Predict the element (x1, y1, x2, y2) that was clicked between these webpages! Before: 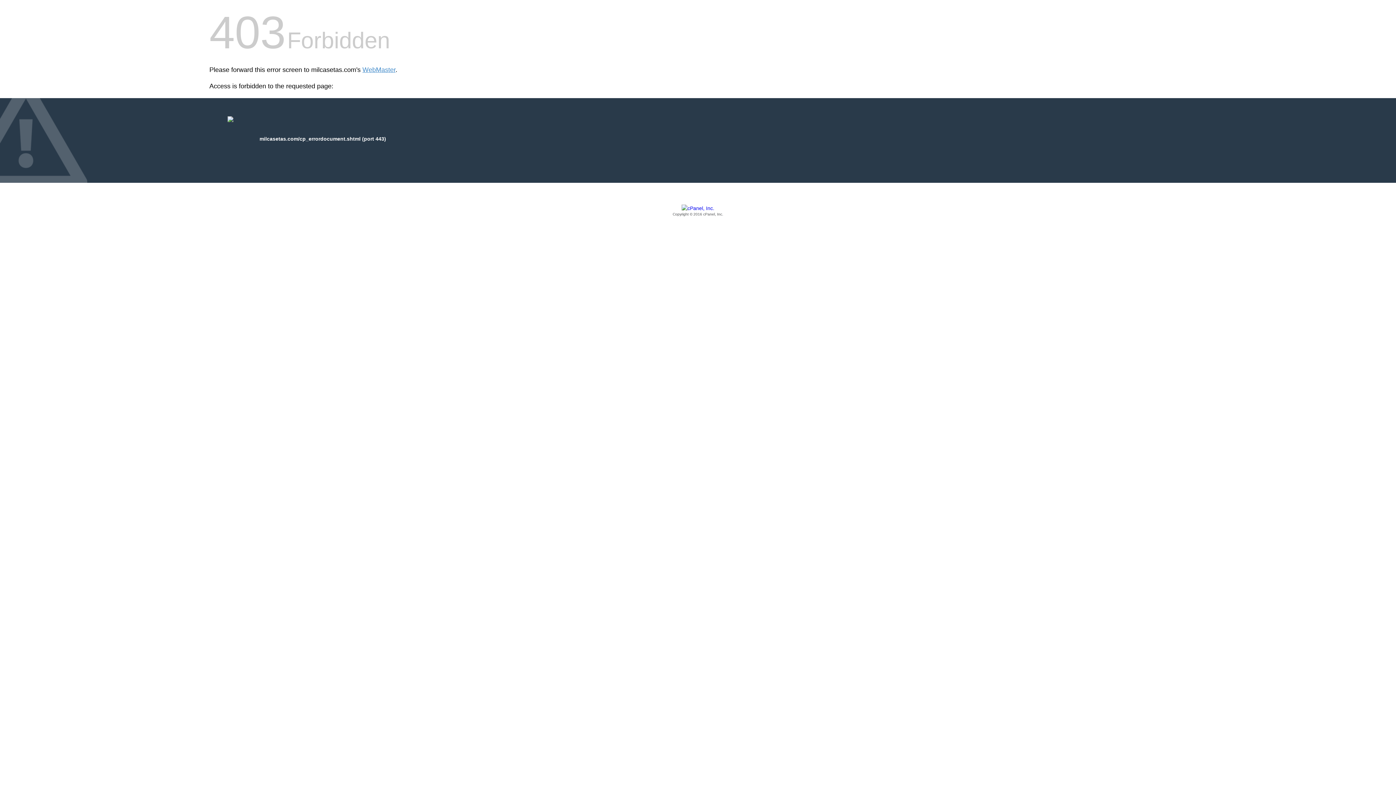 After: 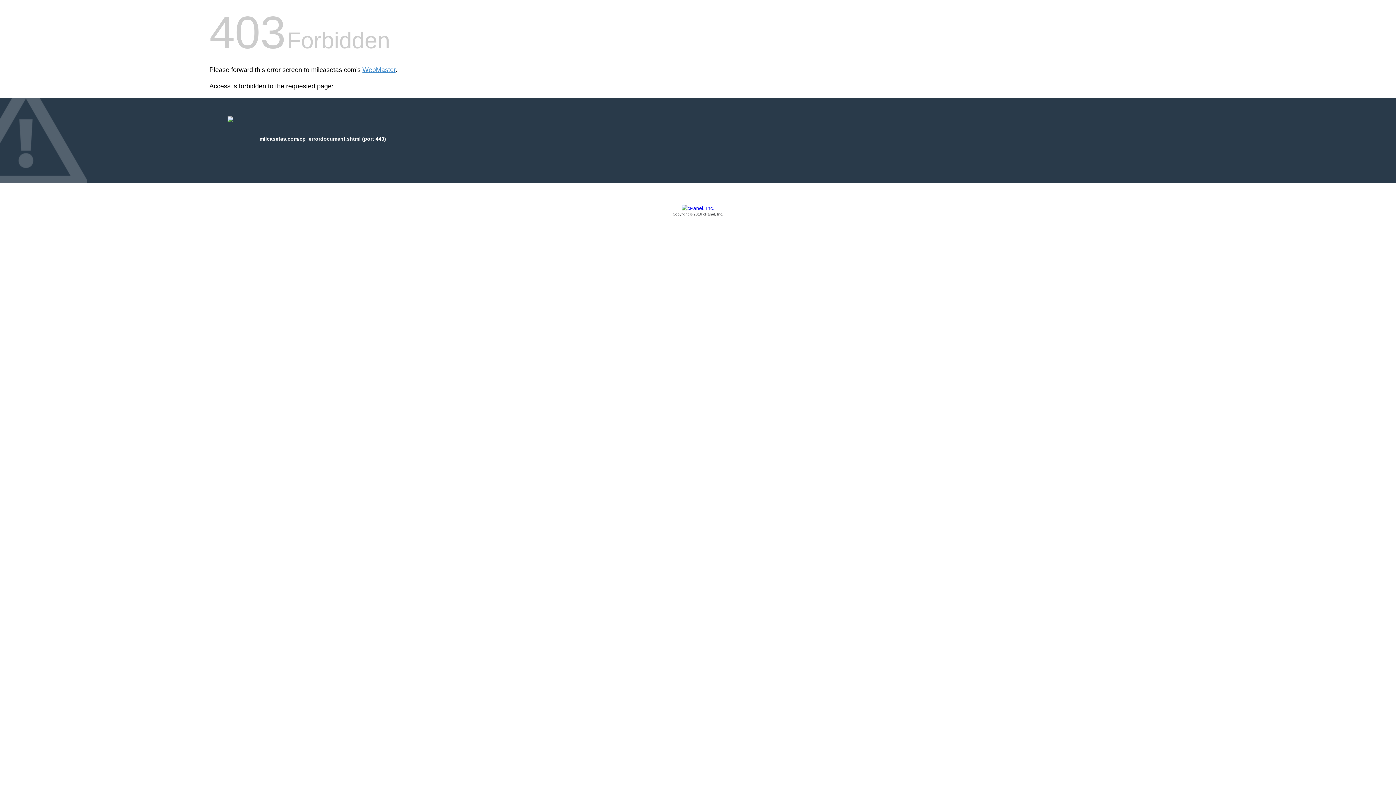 Action: label: Copyright © 2016 cPanel, Inc. bbox: (209, 205, 1186, 217)